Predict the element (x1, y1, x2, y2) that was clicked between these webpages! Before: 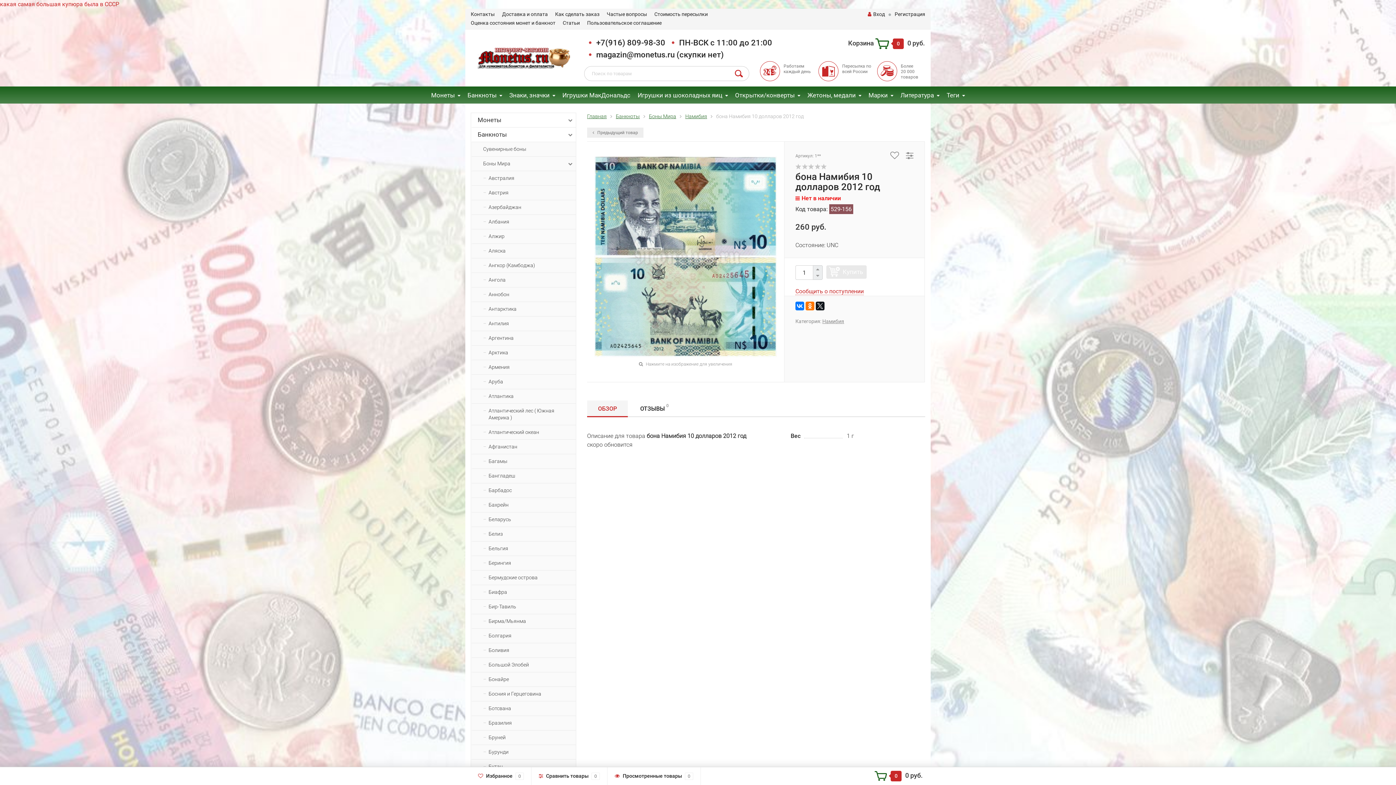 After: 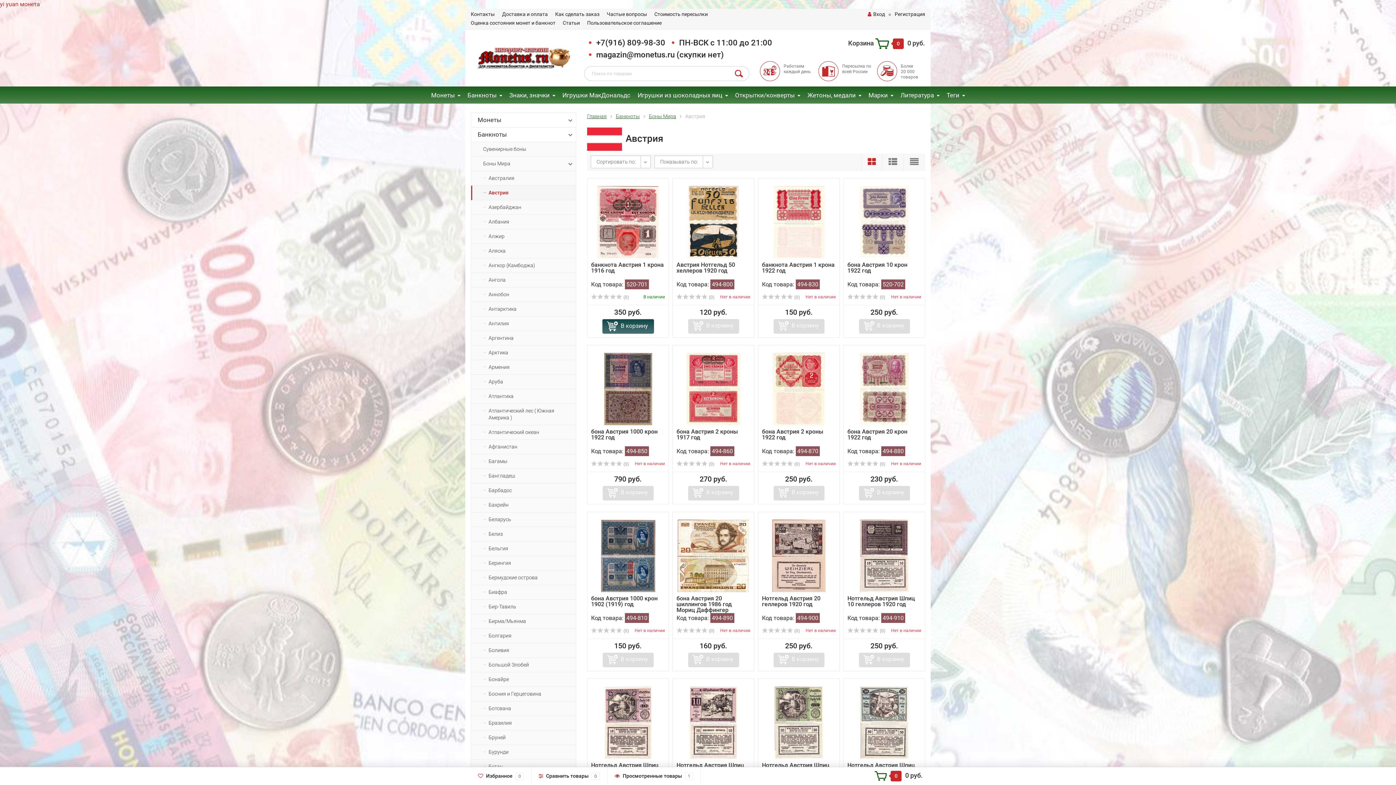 Action: label: Австрия bbox: (471, 185, 576, 200)